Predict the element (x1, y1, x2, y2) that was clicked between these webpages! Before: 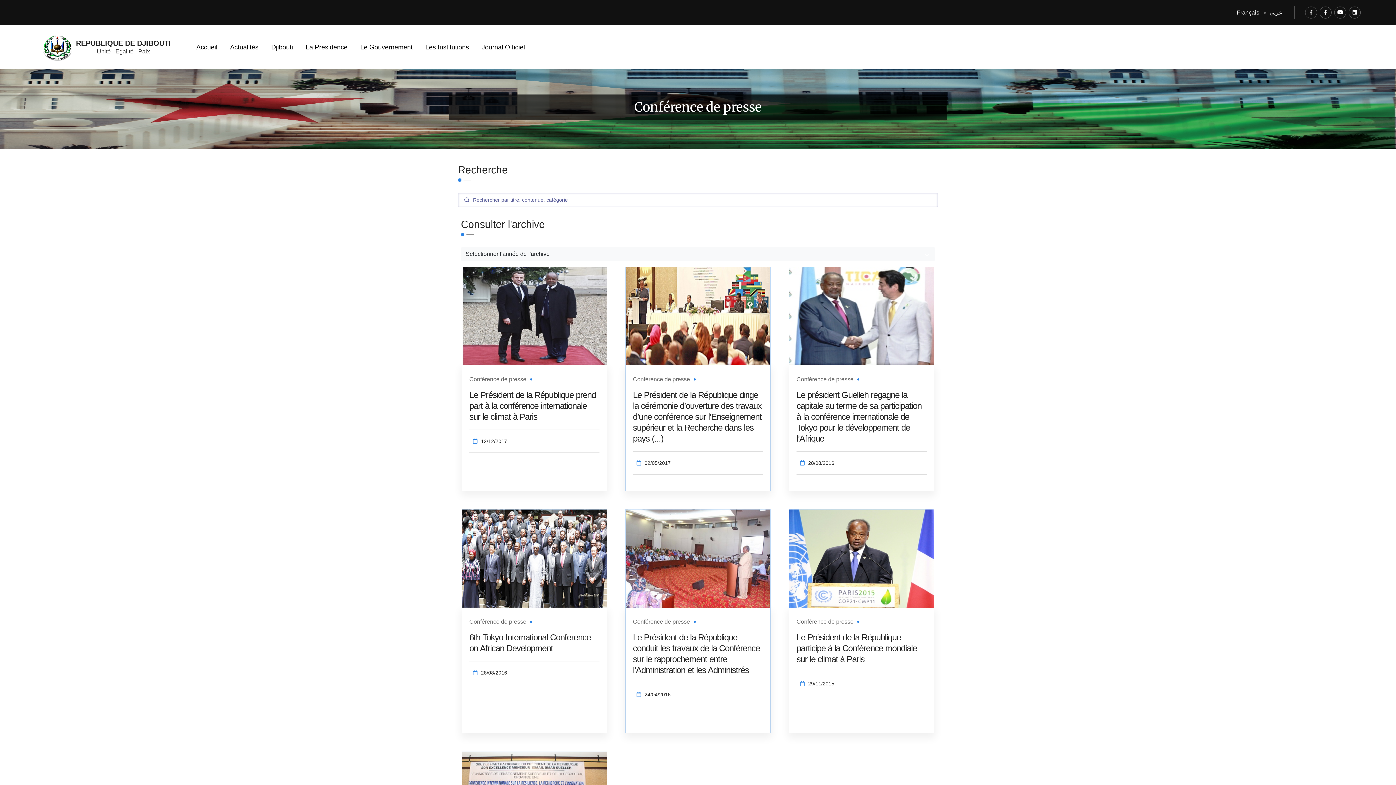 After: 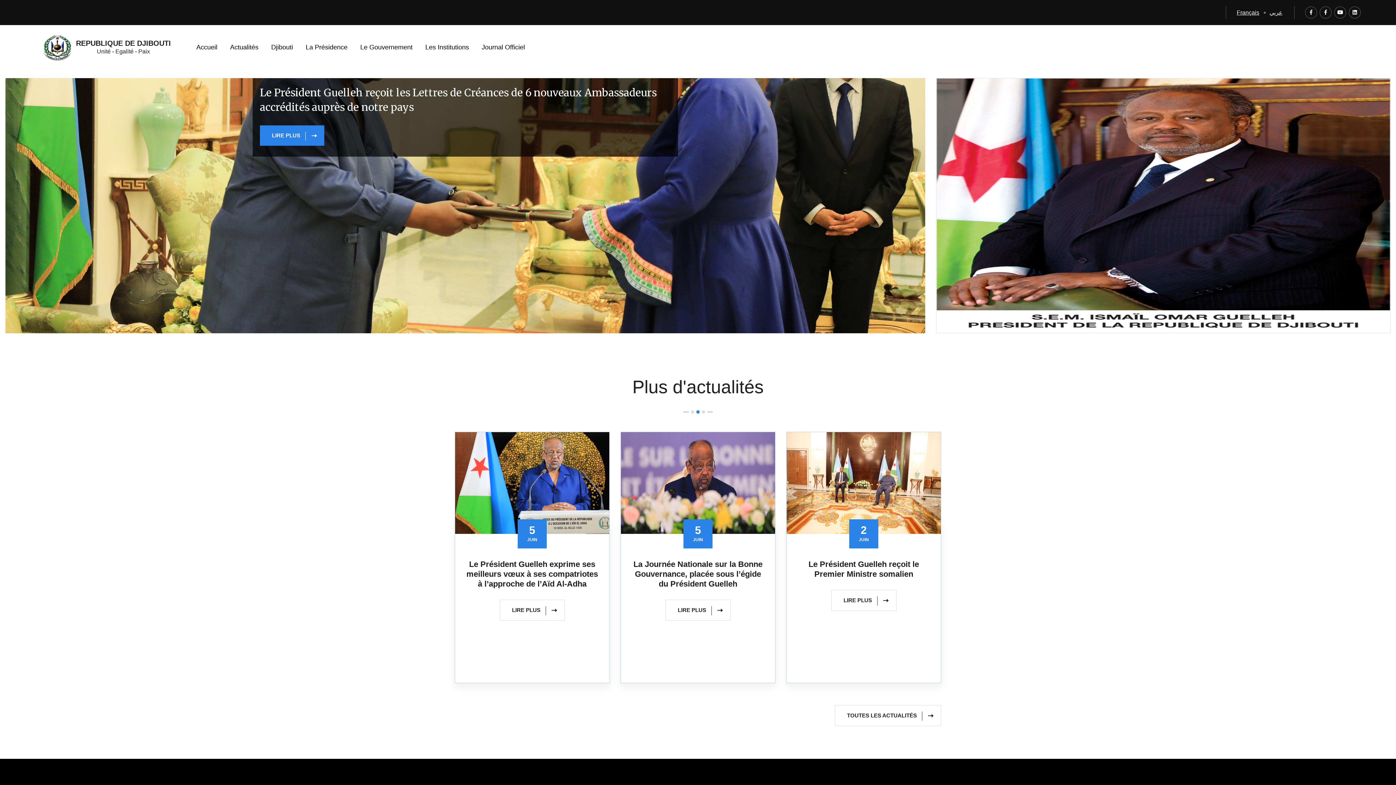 Action: label:   bbox: (40, 43, 76, 49)